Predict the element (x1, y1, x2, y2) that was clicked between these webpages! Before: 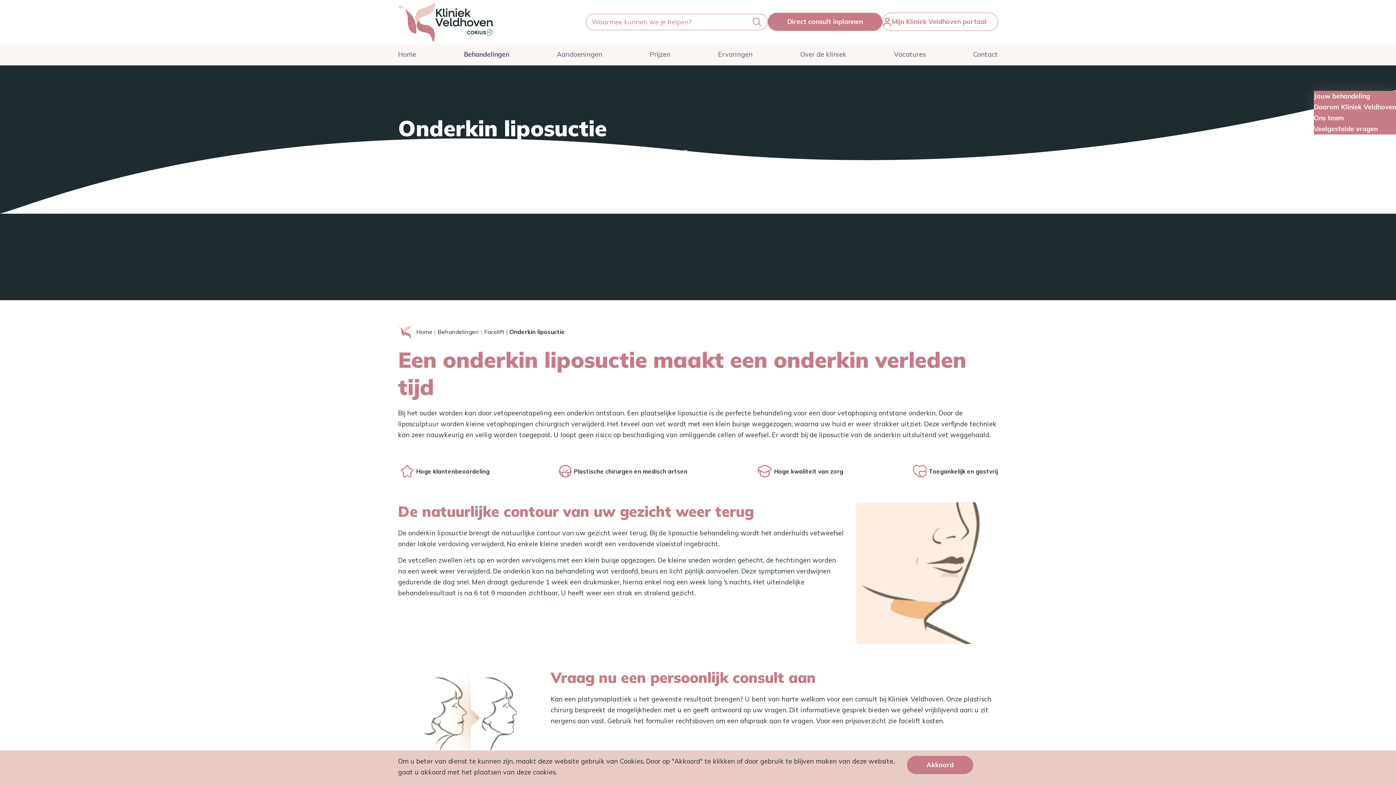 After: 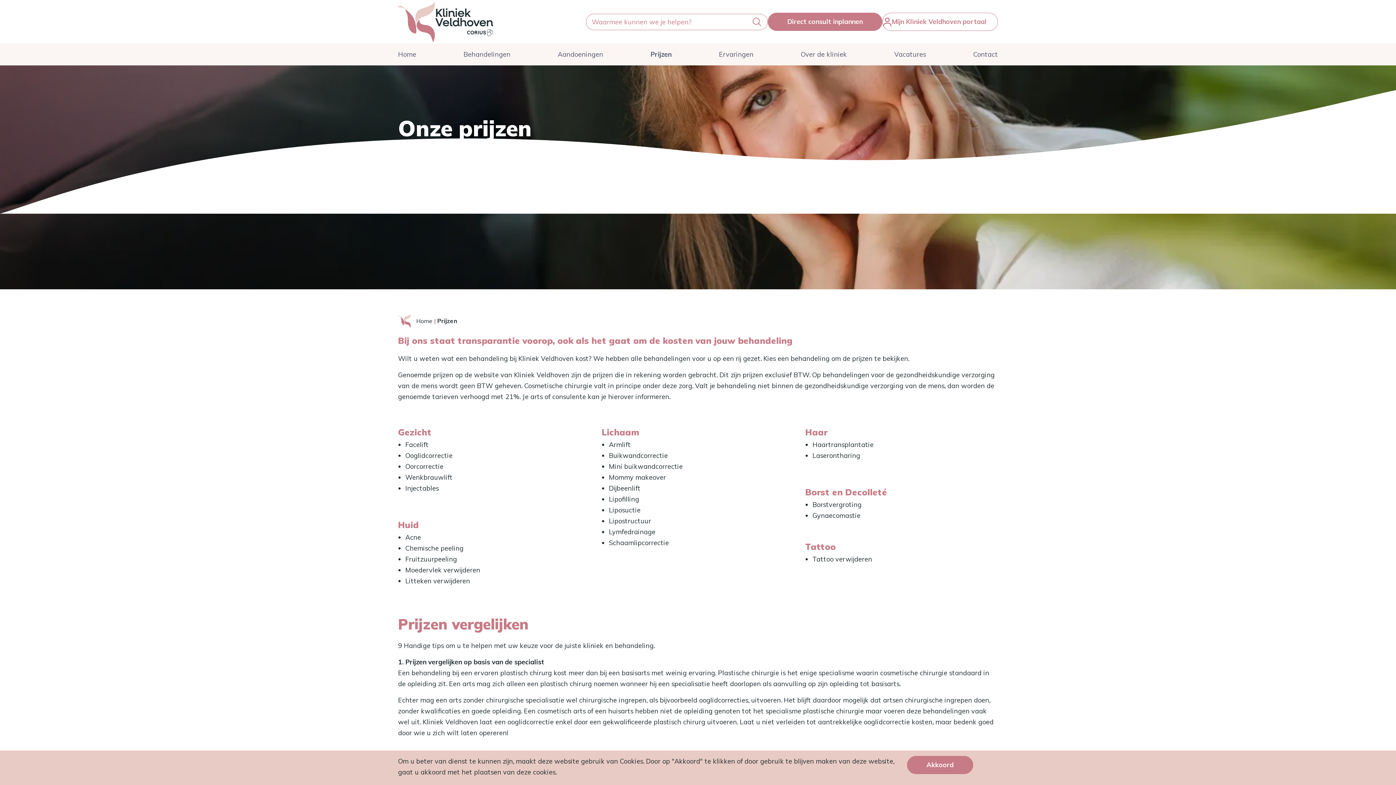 Action: bbox: (650, 43, 670, 65) label: Prijzen